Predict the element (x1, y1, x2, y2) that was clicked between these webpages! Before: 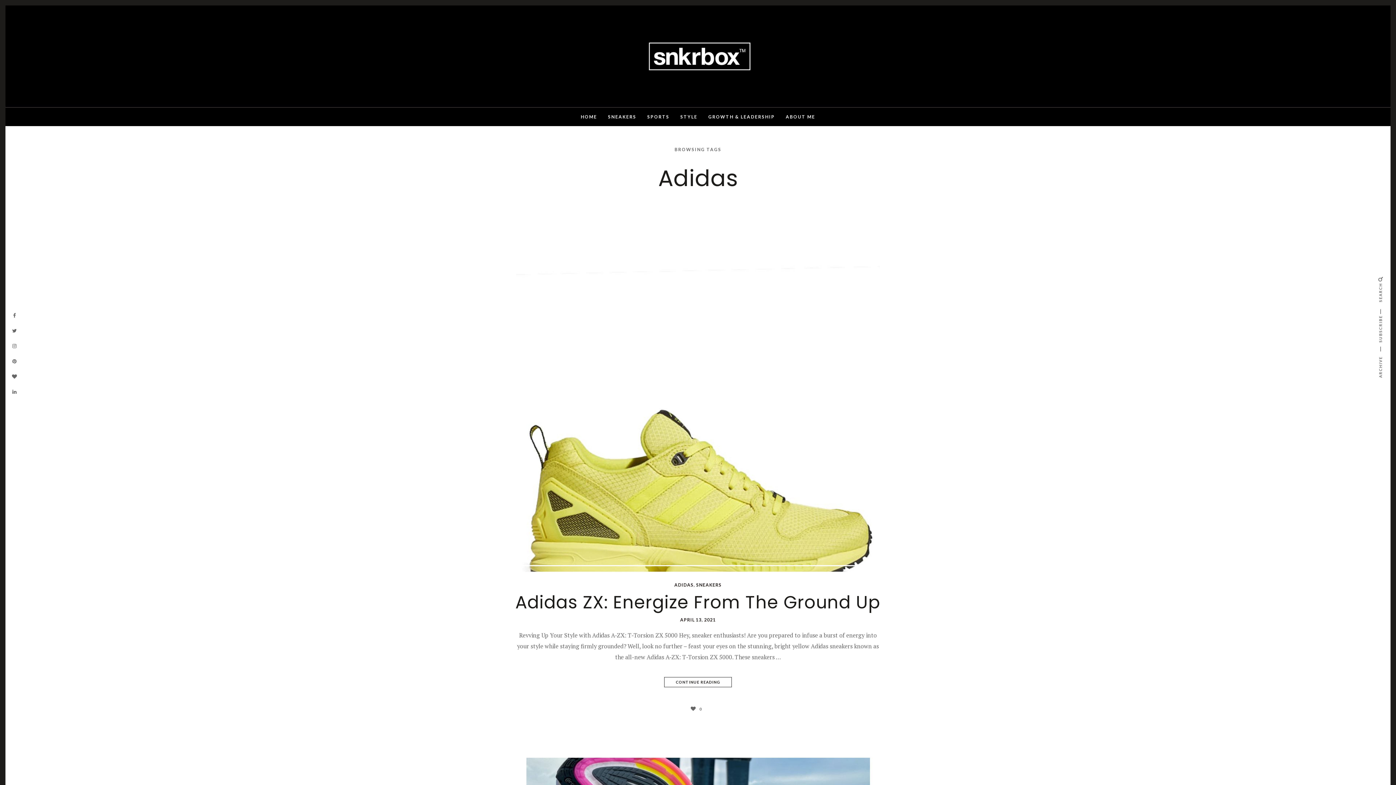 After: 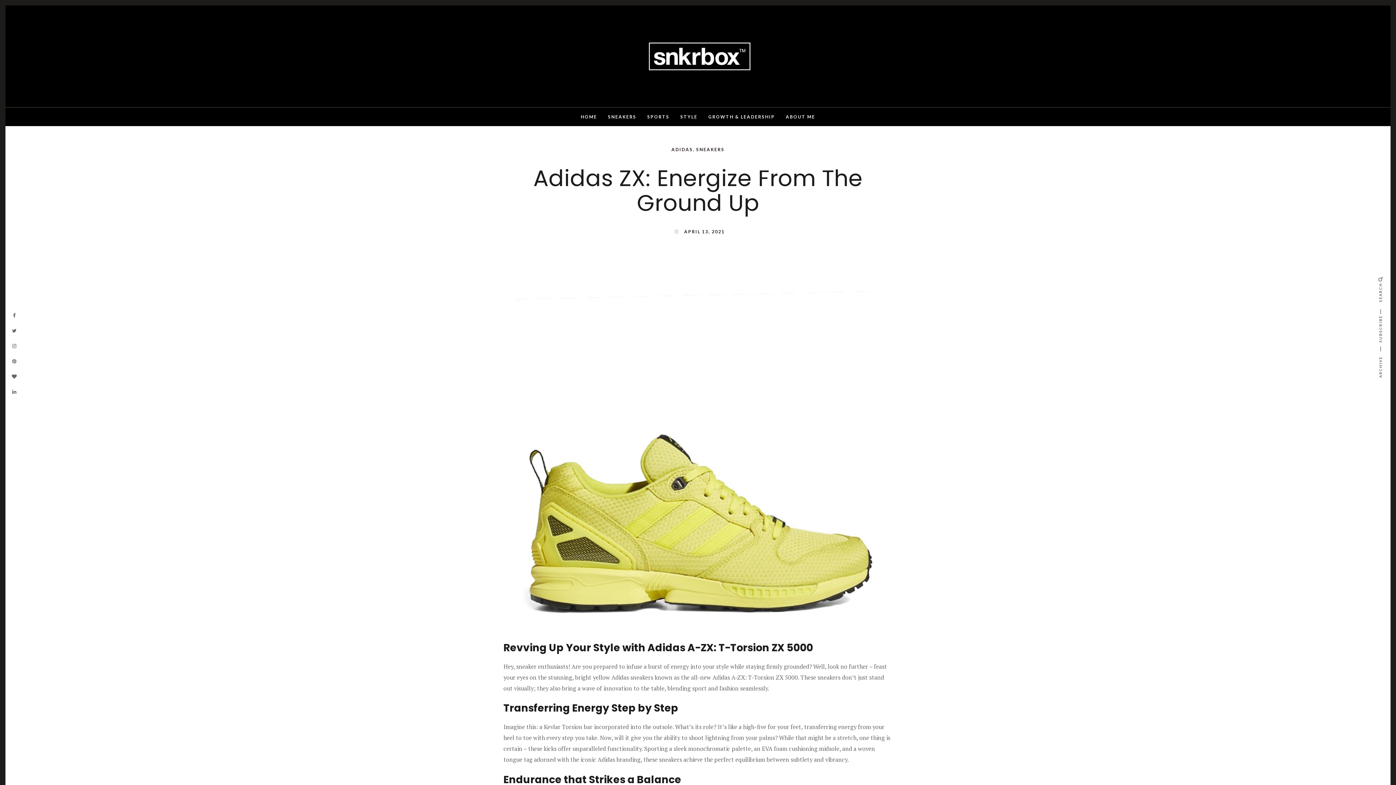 Action: bbox: (515, 590, 880, 614) label: Adidas ZX: Energize From The Ground Up